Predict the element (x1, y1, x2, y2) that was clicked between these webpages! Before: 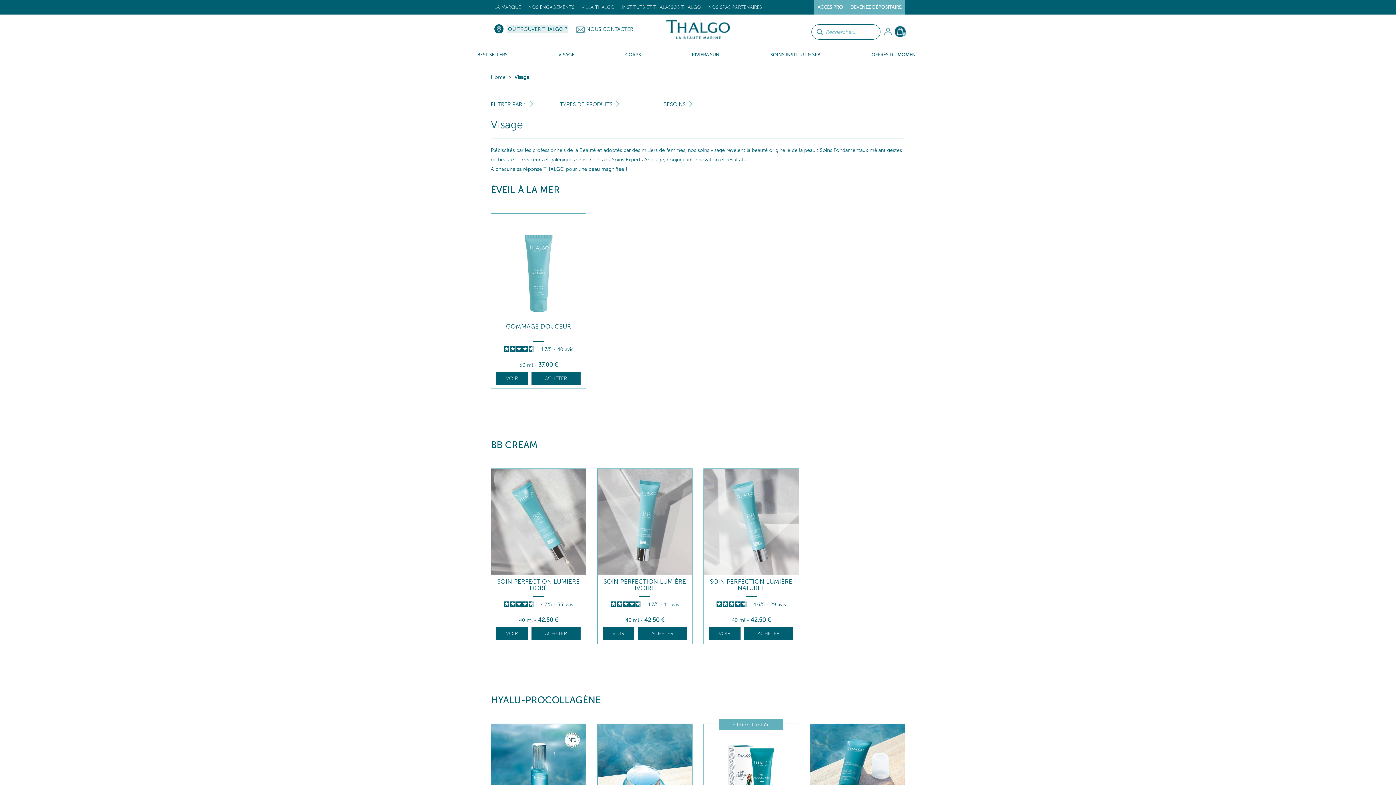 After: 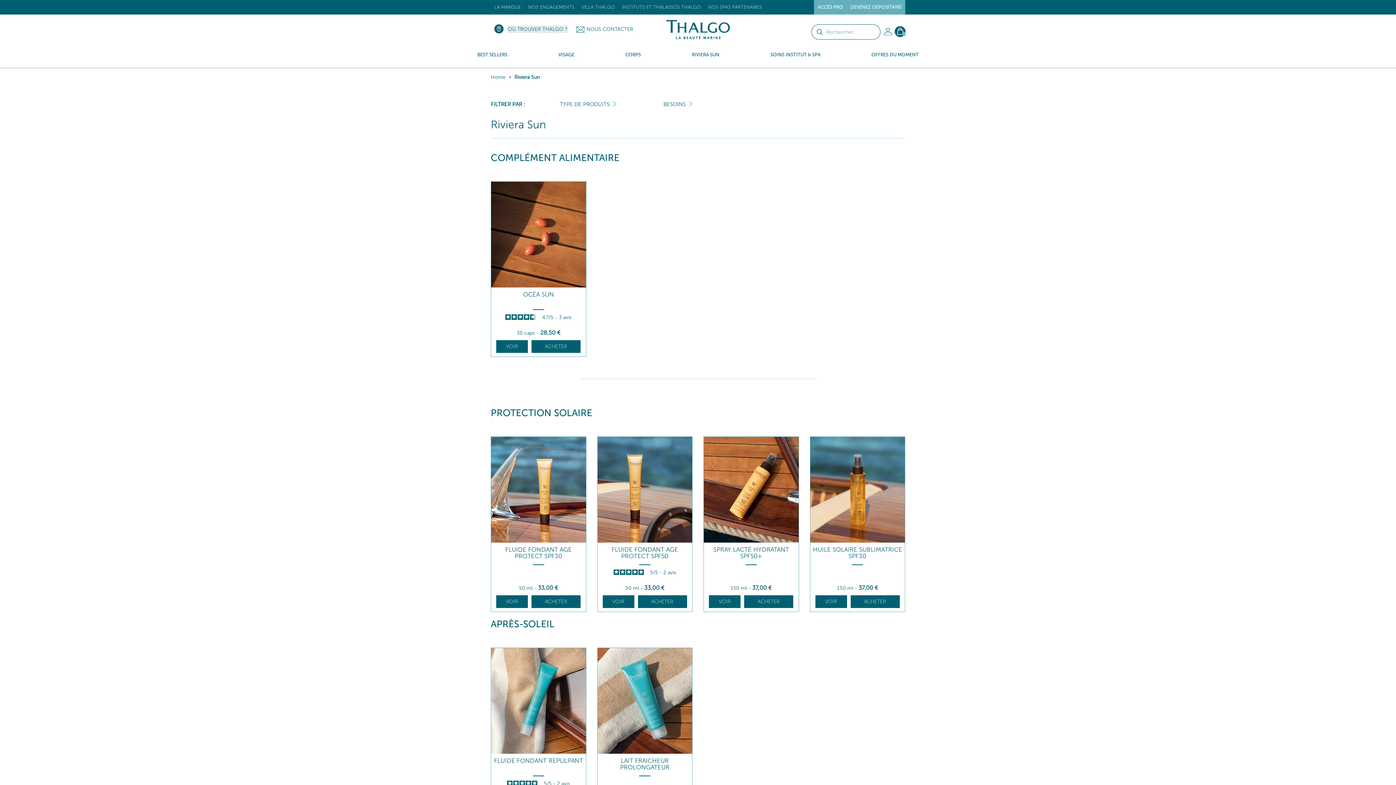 Action: label: RIVIERA SUN bbox: (666, 46, 745, 62)